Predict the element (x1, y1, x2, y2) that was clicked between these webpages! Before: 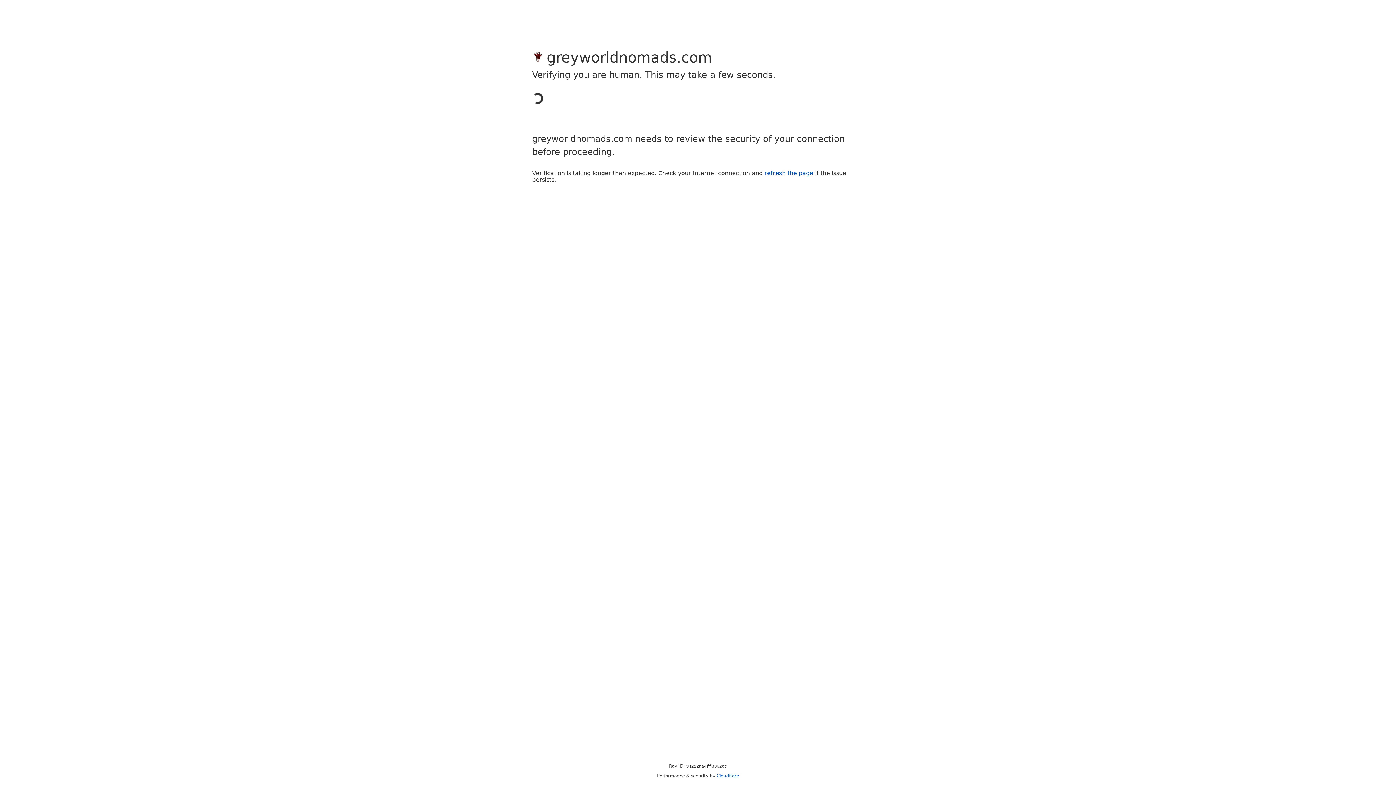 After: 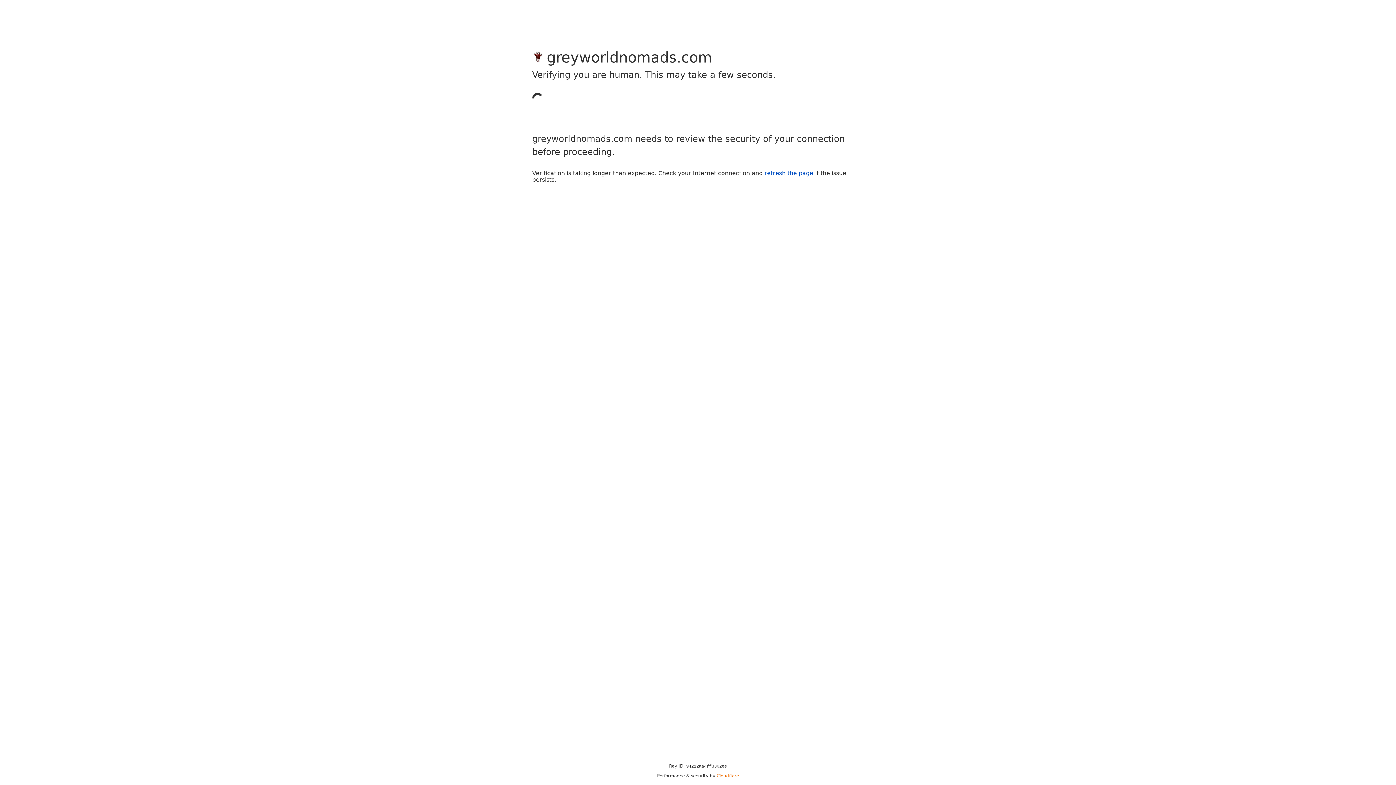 Action: label: Cloudflare bbox: (716, 773, 739, 778)